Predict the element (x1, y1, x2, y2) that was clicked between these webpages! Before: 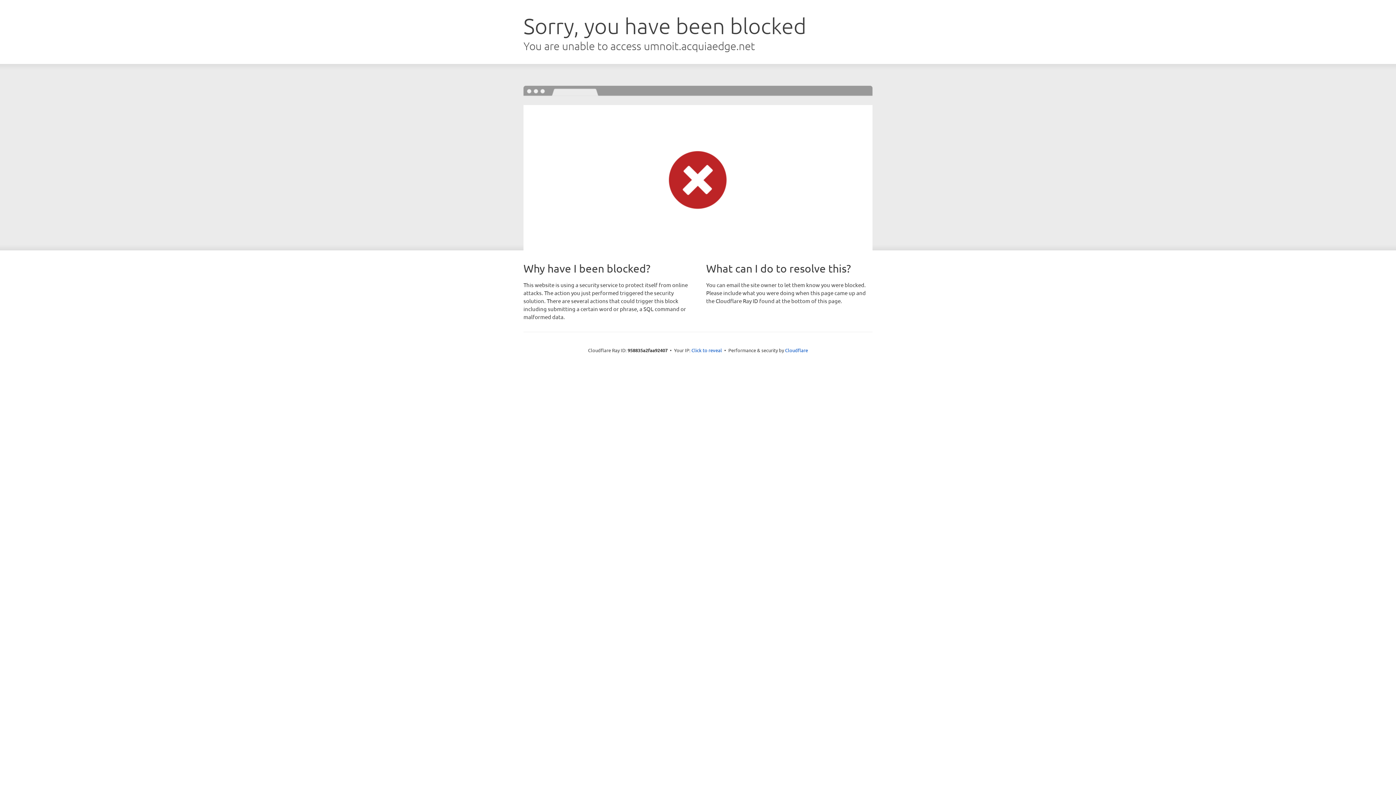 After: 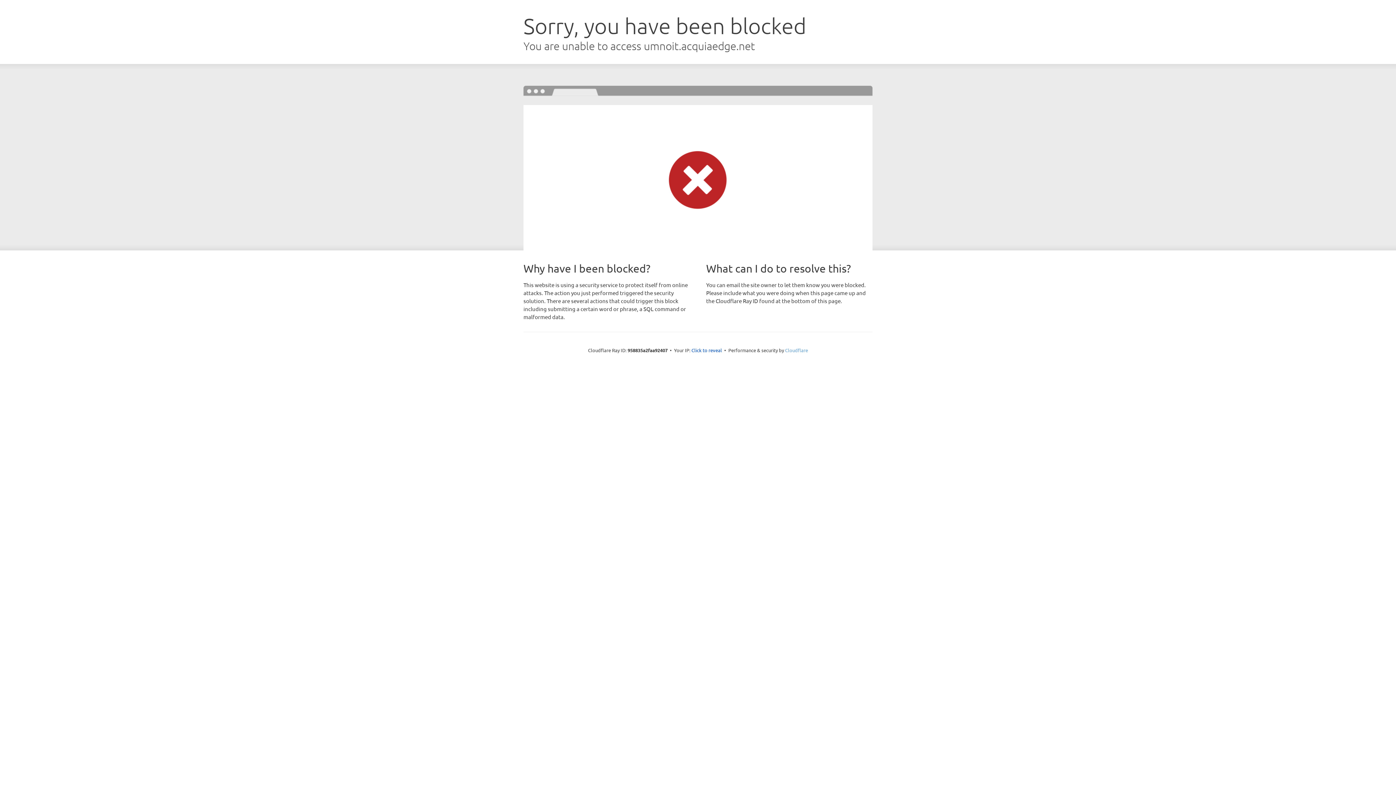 Action: label: Cloudflare bbox: (785, 347, 808, 353)